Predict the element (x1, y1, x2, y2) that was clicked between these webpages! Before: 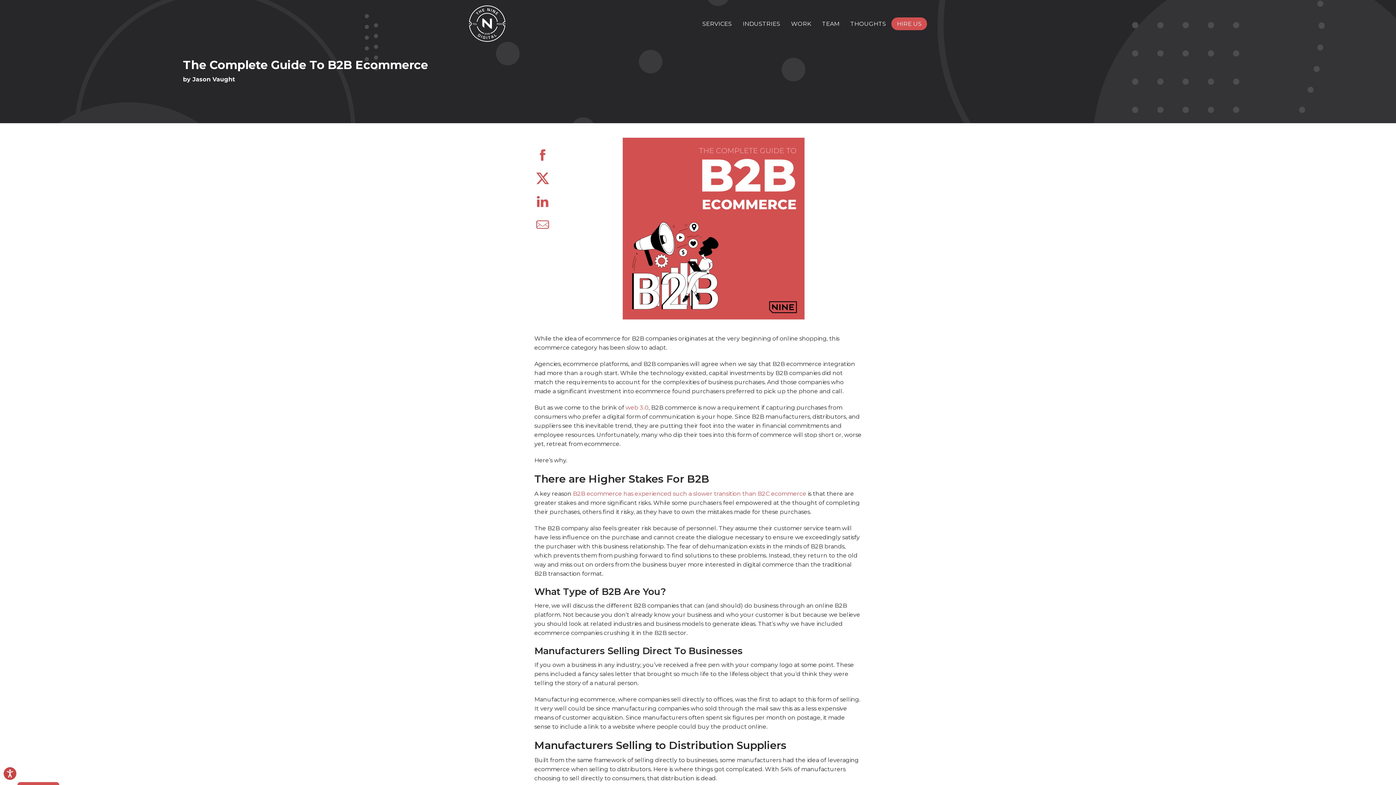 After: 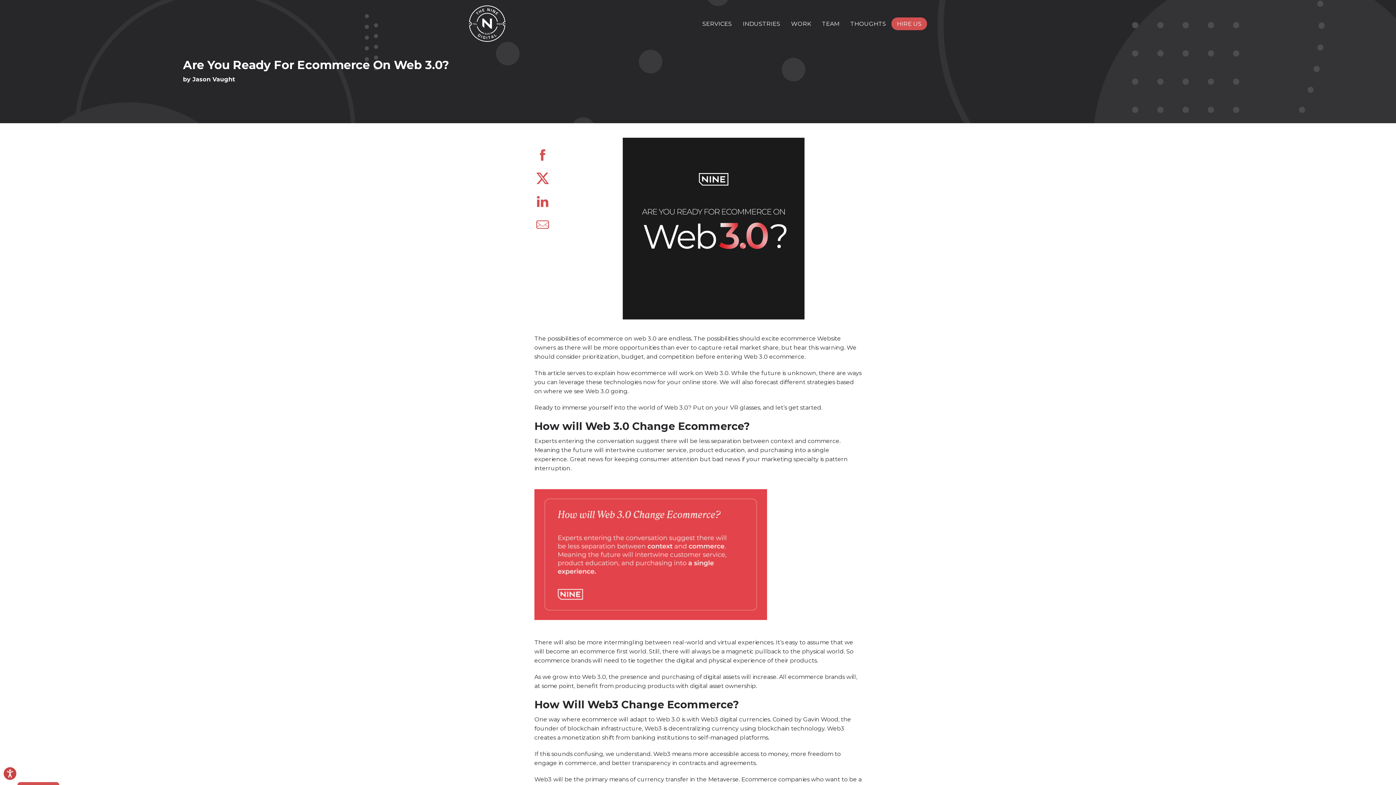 Action: bbox: (625, 404, 648, 411) label: web 3.0